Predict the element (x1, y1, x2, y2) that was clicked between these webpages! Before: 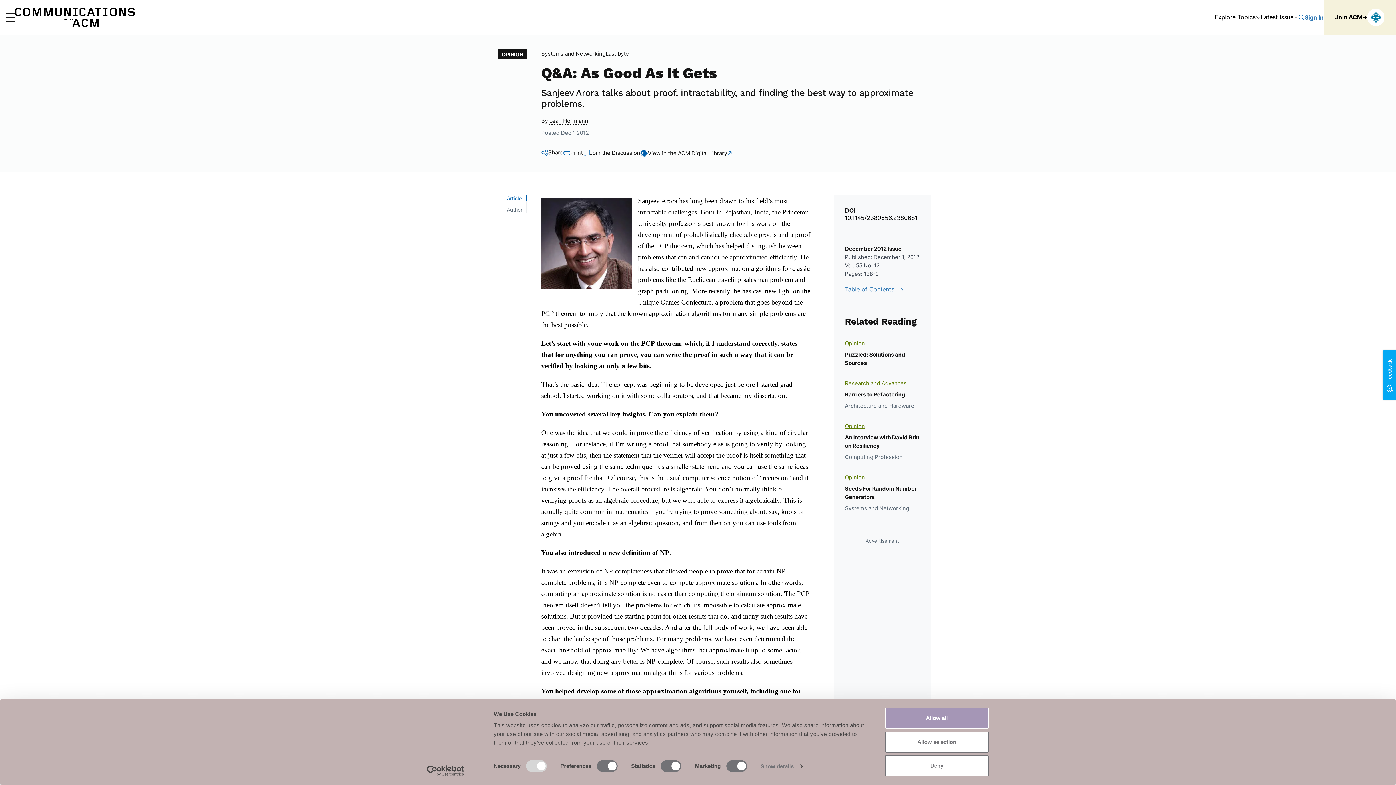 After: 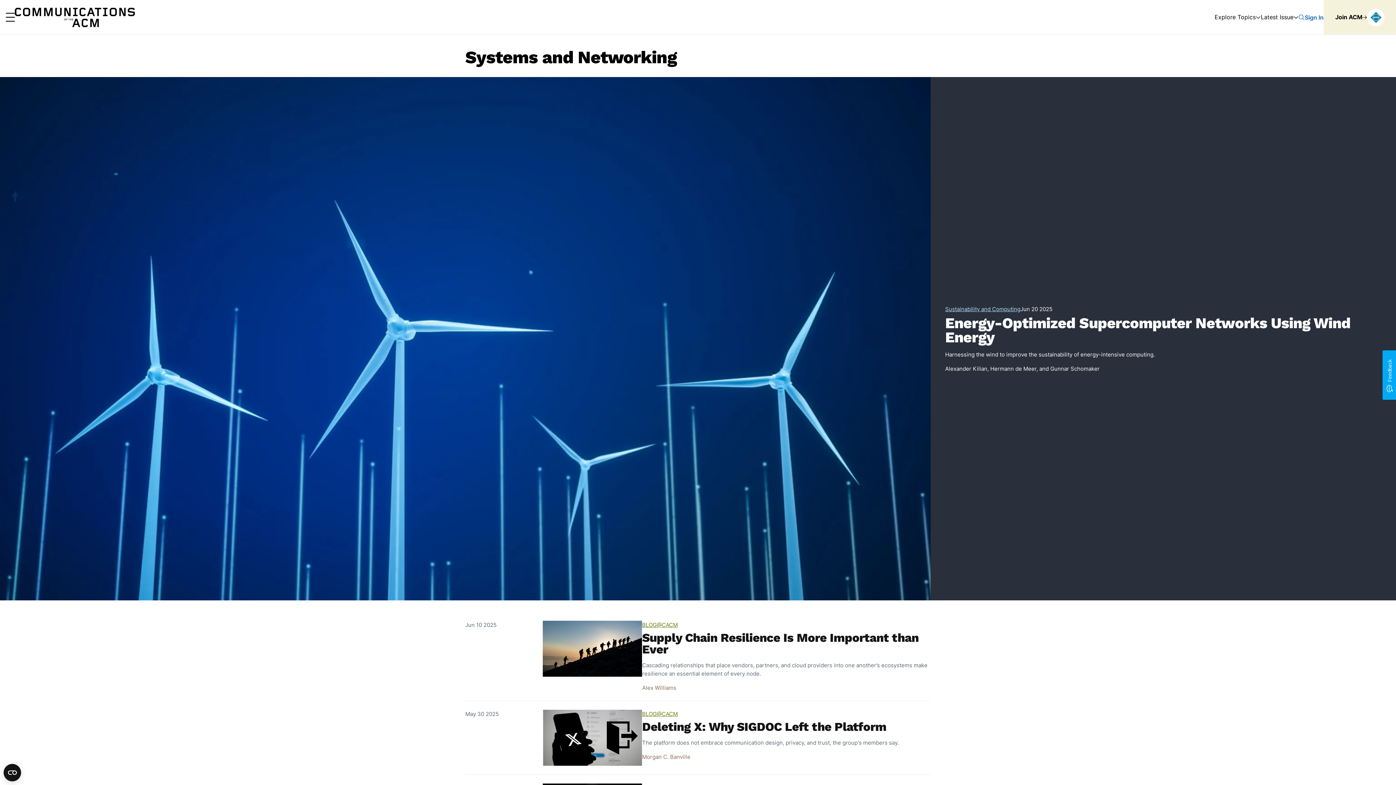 Action: bbox: (845, 505, 909, 512) label: Systems and Networking